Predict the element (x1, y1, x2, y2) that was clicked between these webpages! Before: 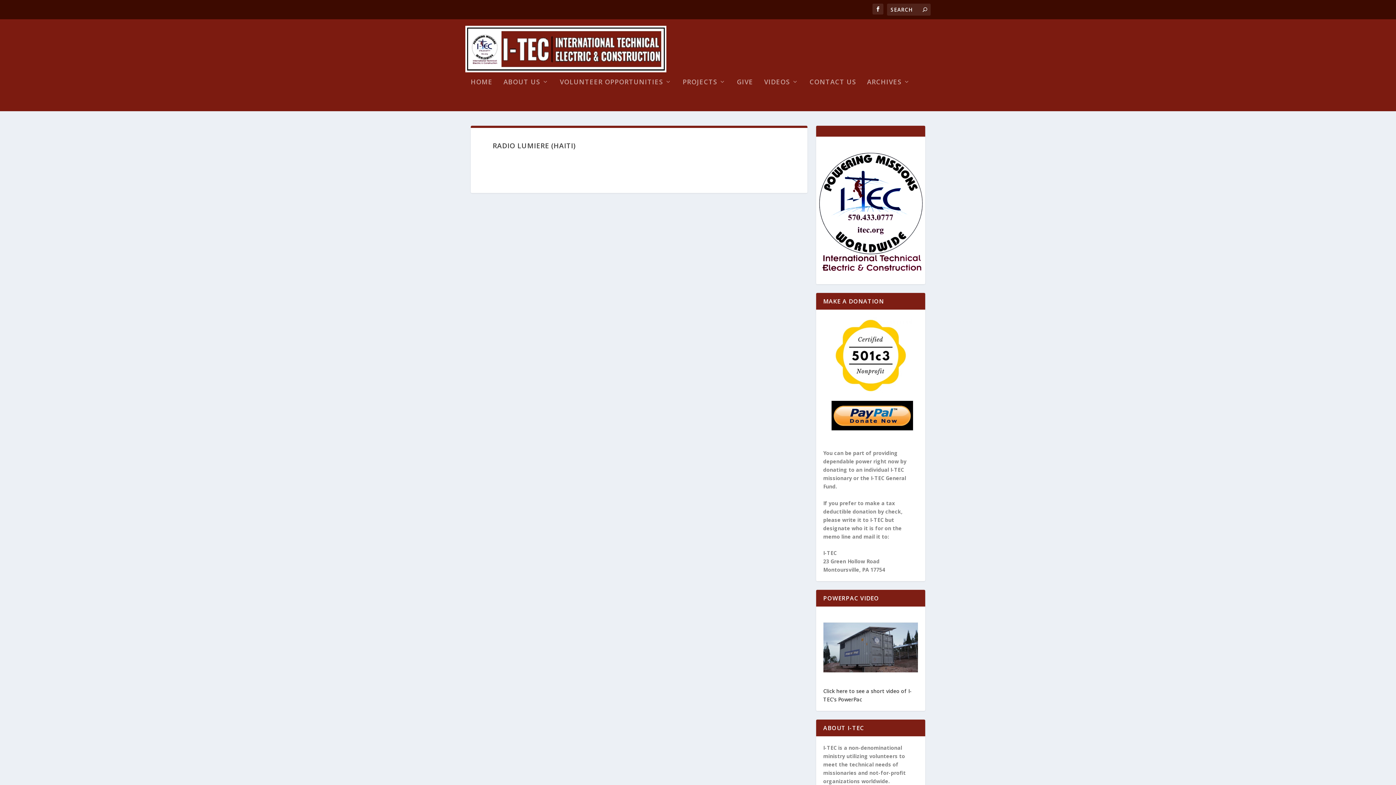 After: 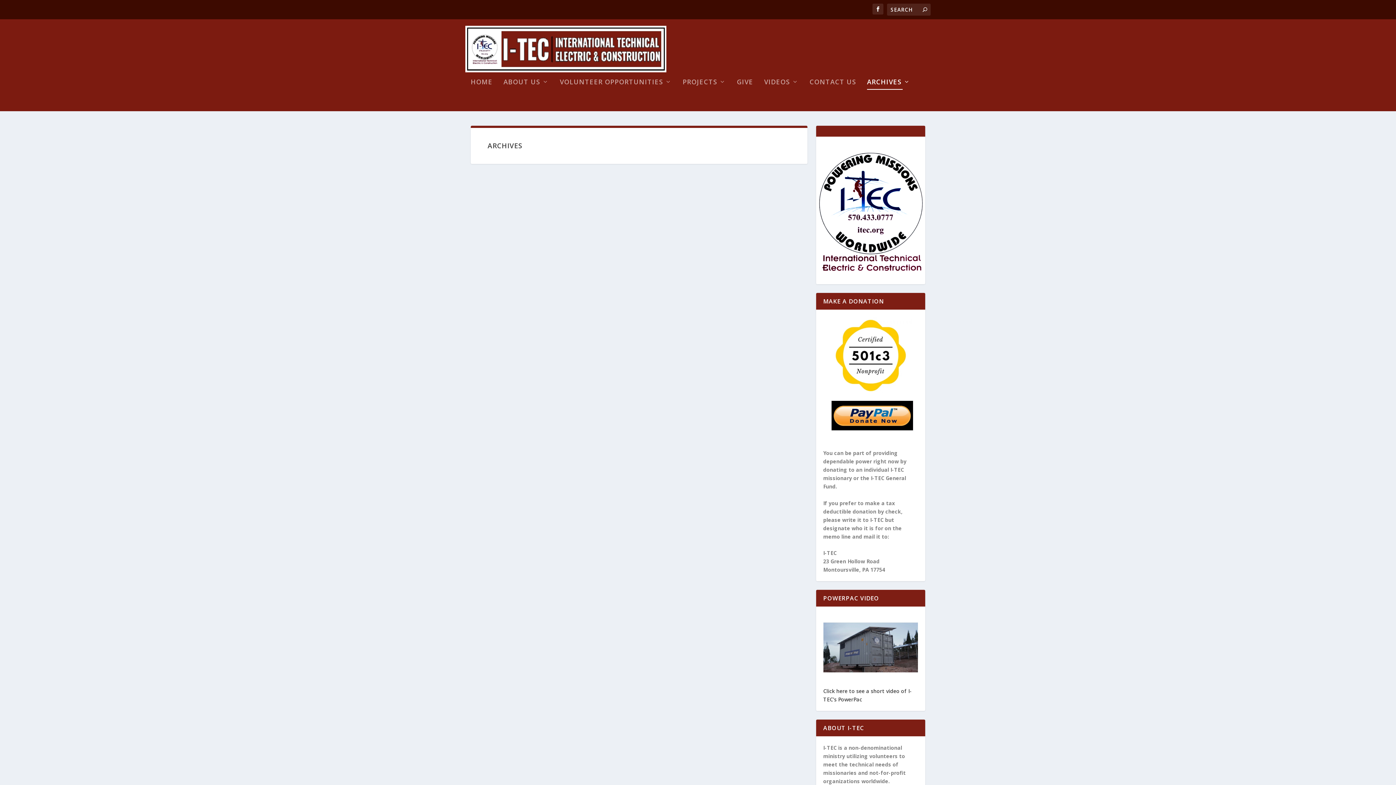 Action: label: ARCHIVES bbox: (867, 78, 910, 111)